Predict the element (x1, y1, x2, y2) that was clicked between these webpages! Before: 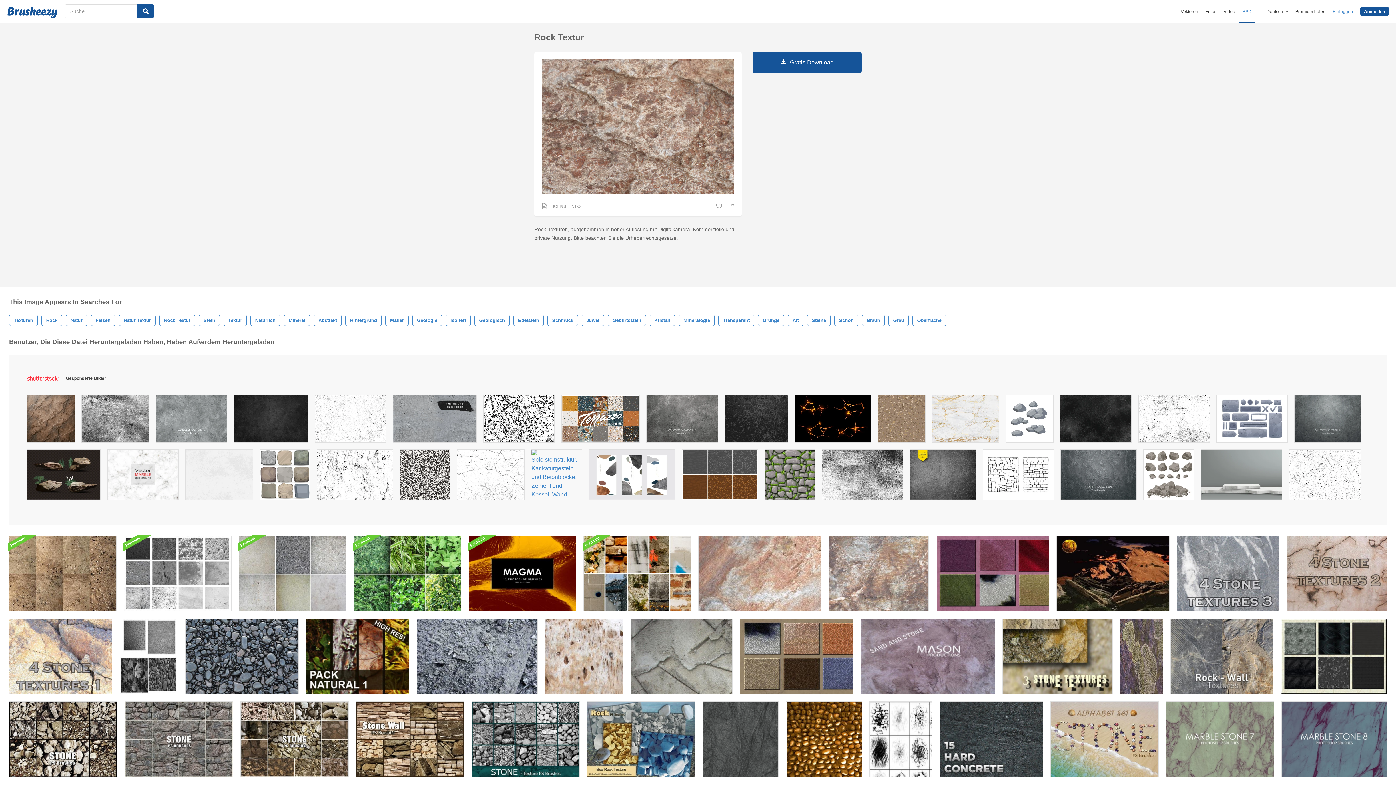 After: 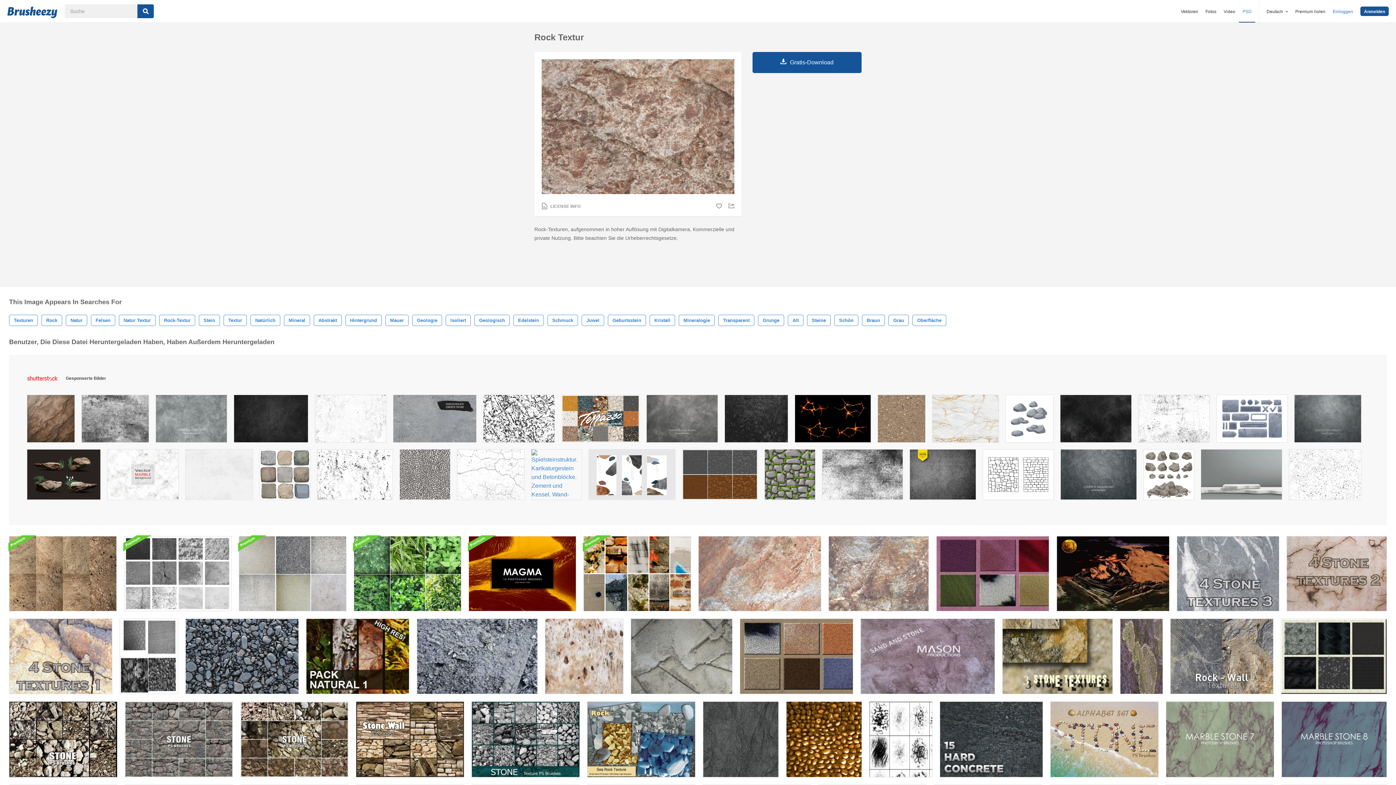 Action: bbox: (1333, 9, 1353, 14) label: Einloggen